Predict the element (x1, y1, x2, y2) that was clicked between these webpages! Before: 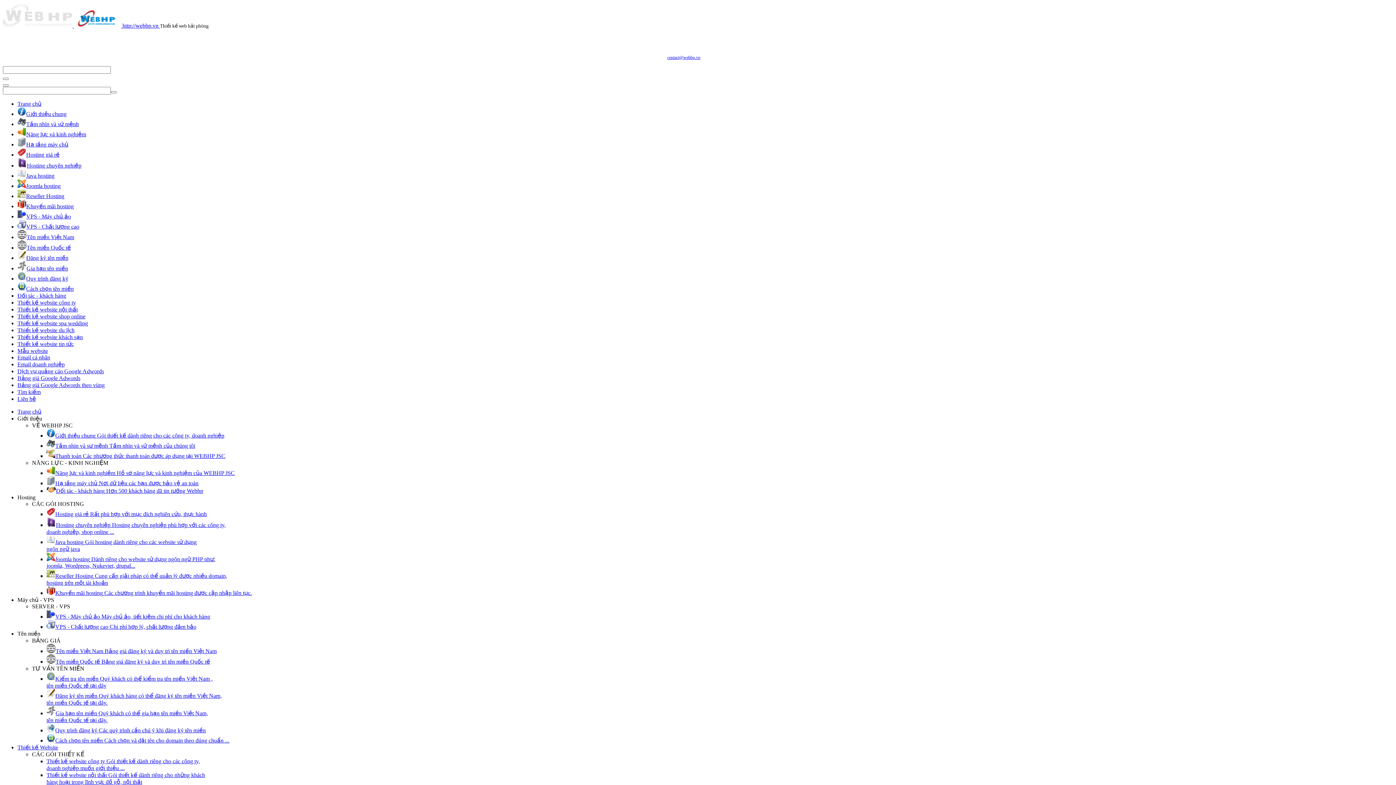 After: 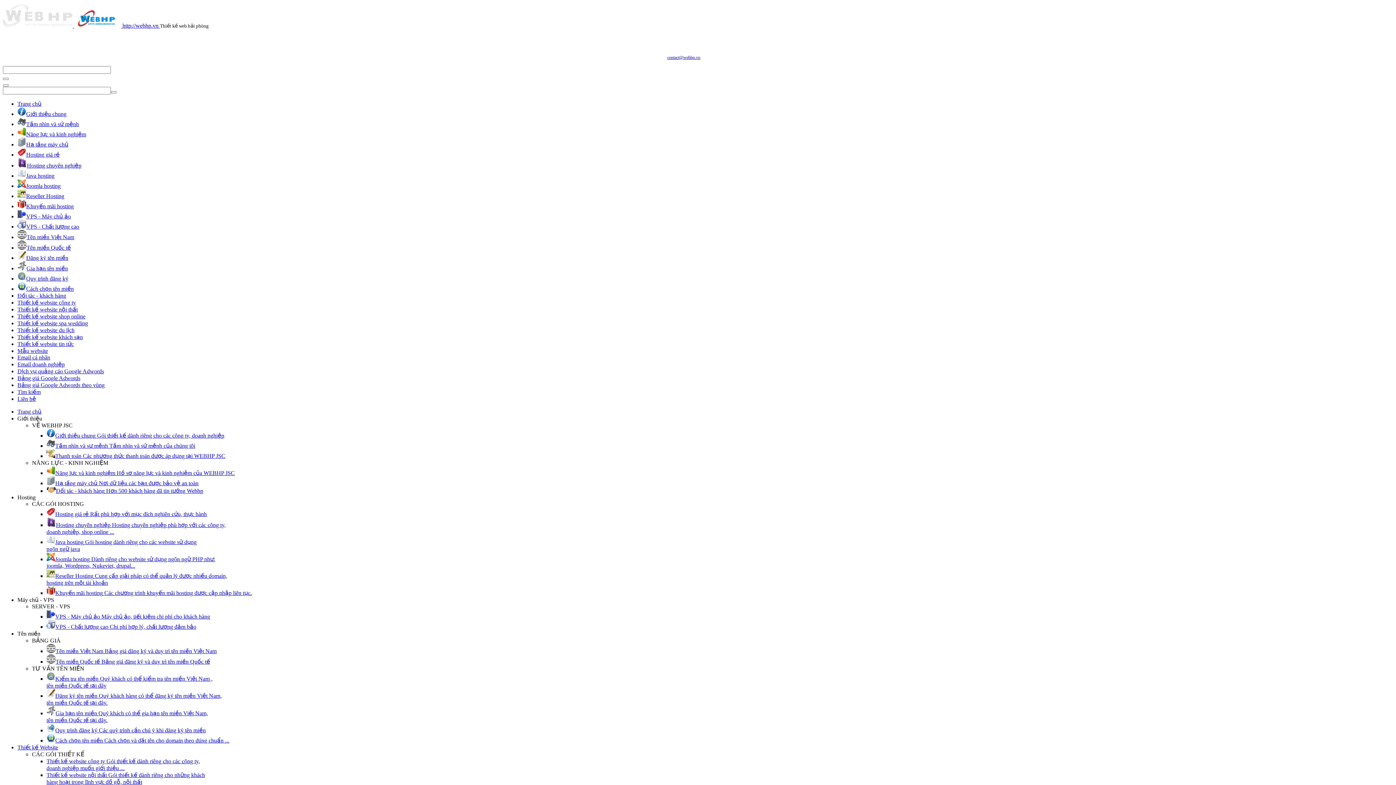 Action: bbox: (17, 151, 59, 157) label: Hosting giá rẻ